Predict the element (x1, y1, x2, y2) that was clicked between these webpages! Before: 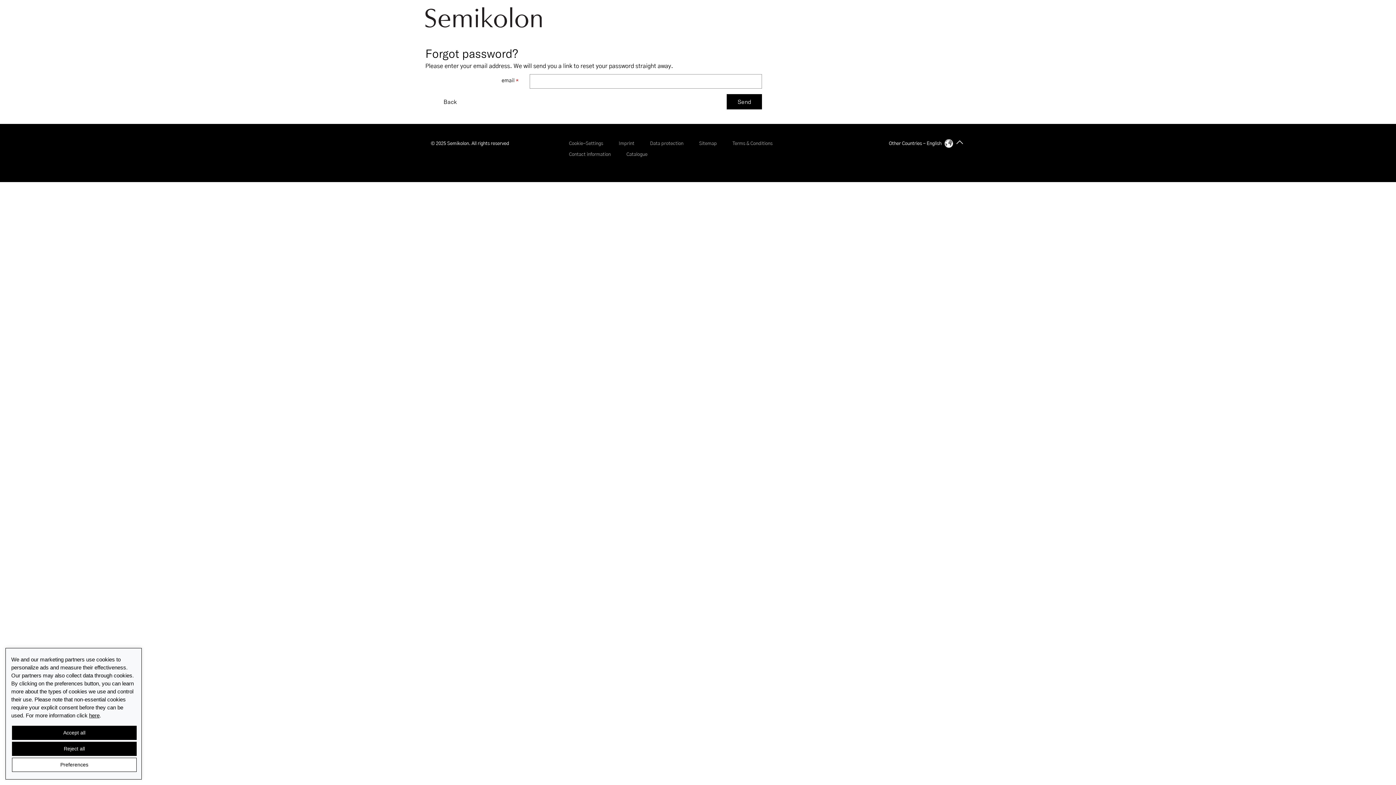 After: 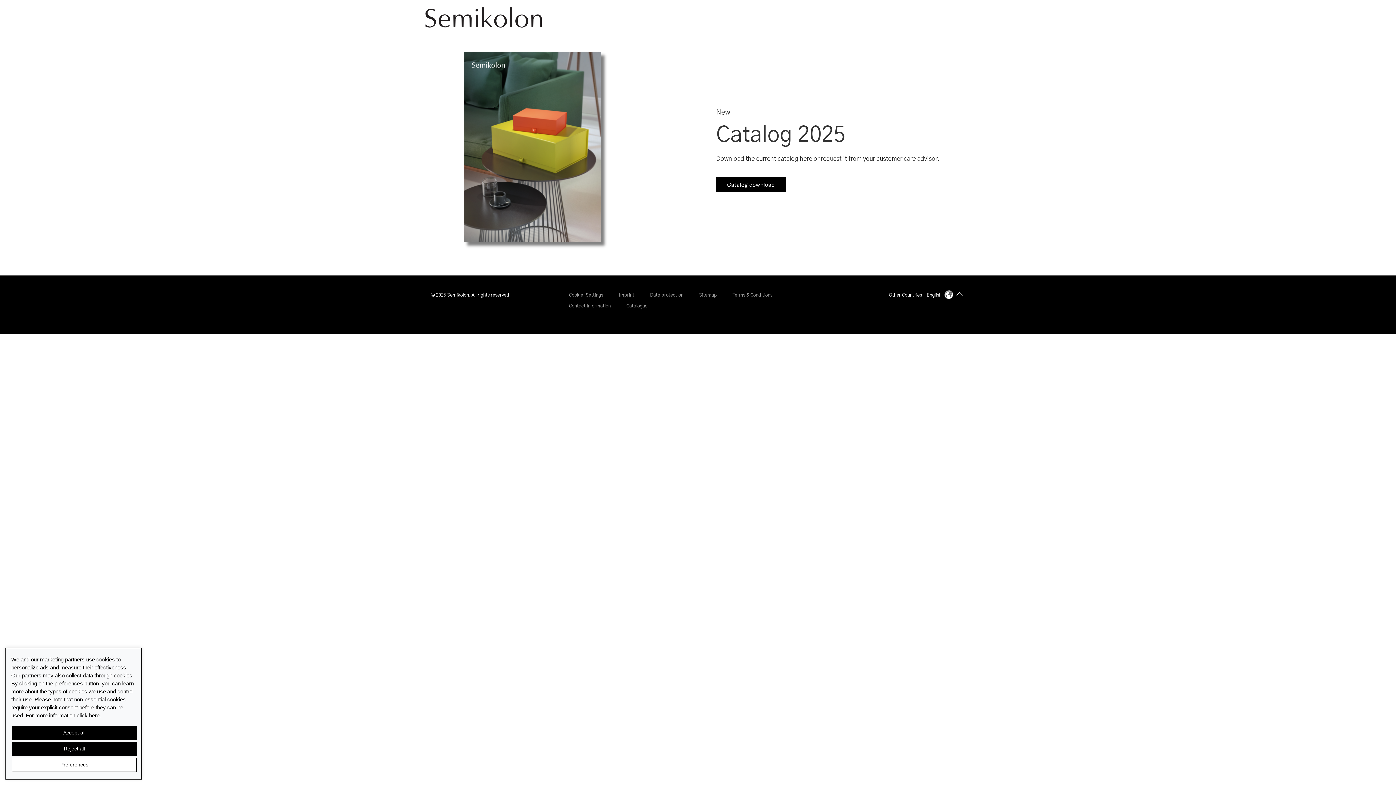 Action: label: Catalogue bbox: (626, 152, 647, 157)